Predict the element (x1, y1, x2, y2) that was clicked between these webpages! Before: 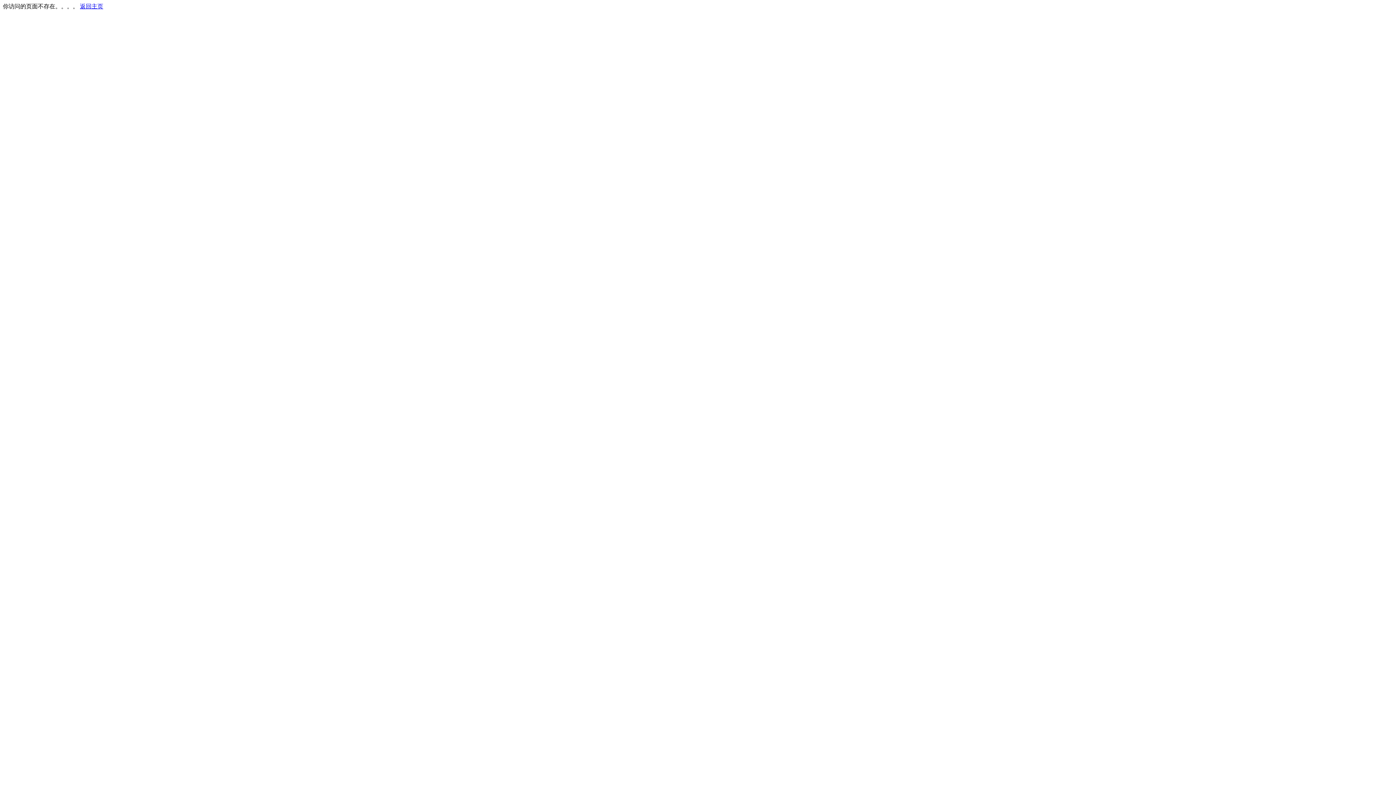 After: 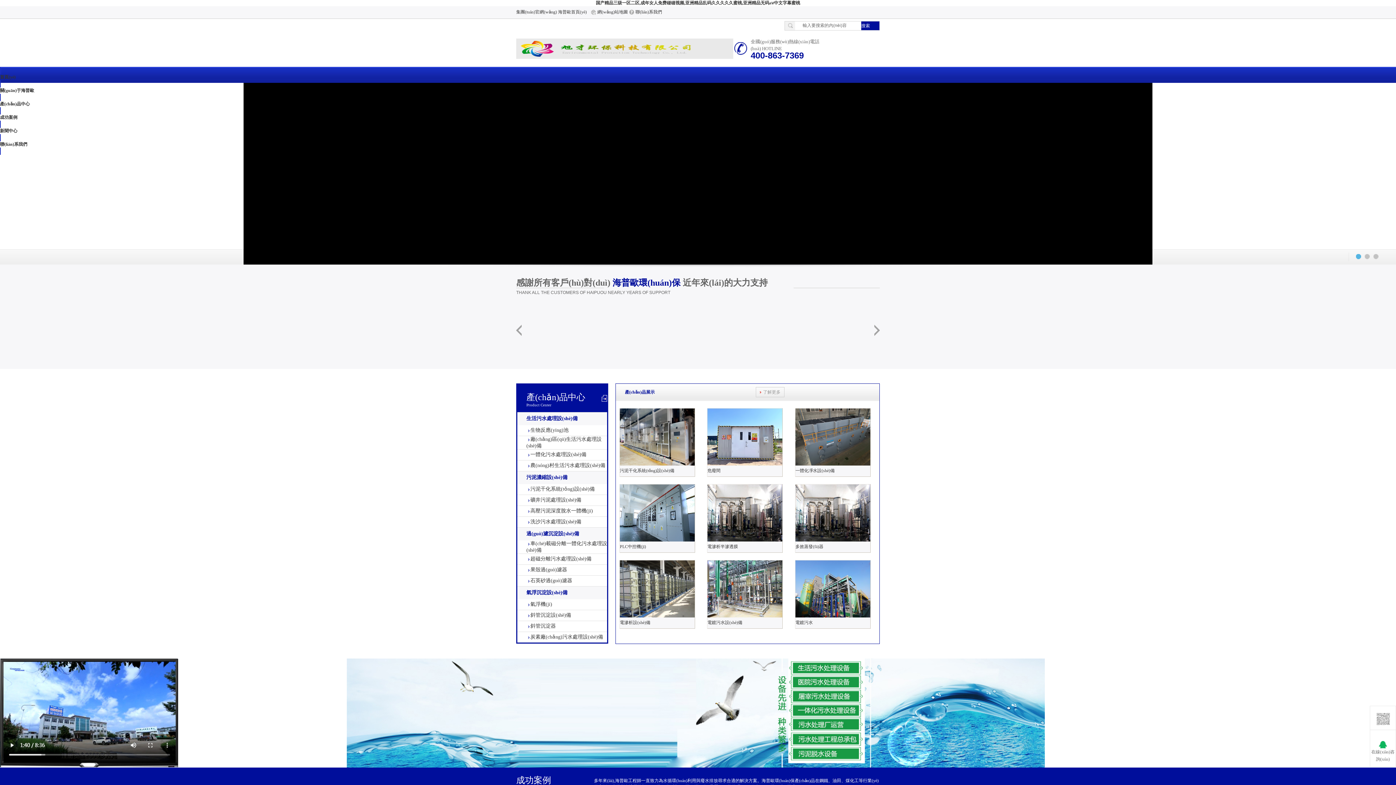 Action: bbox: (80, 3, 103, 9) label: 返回主页